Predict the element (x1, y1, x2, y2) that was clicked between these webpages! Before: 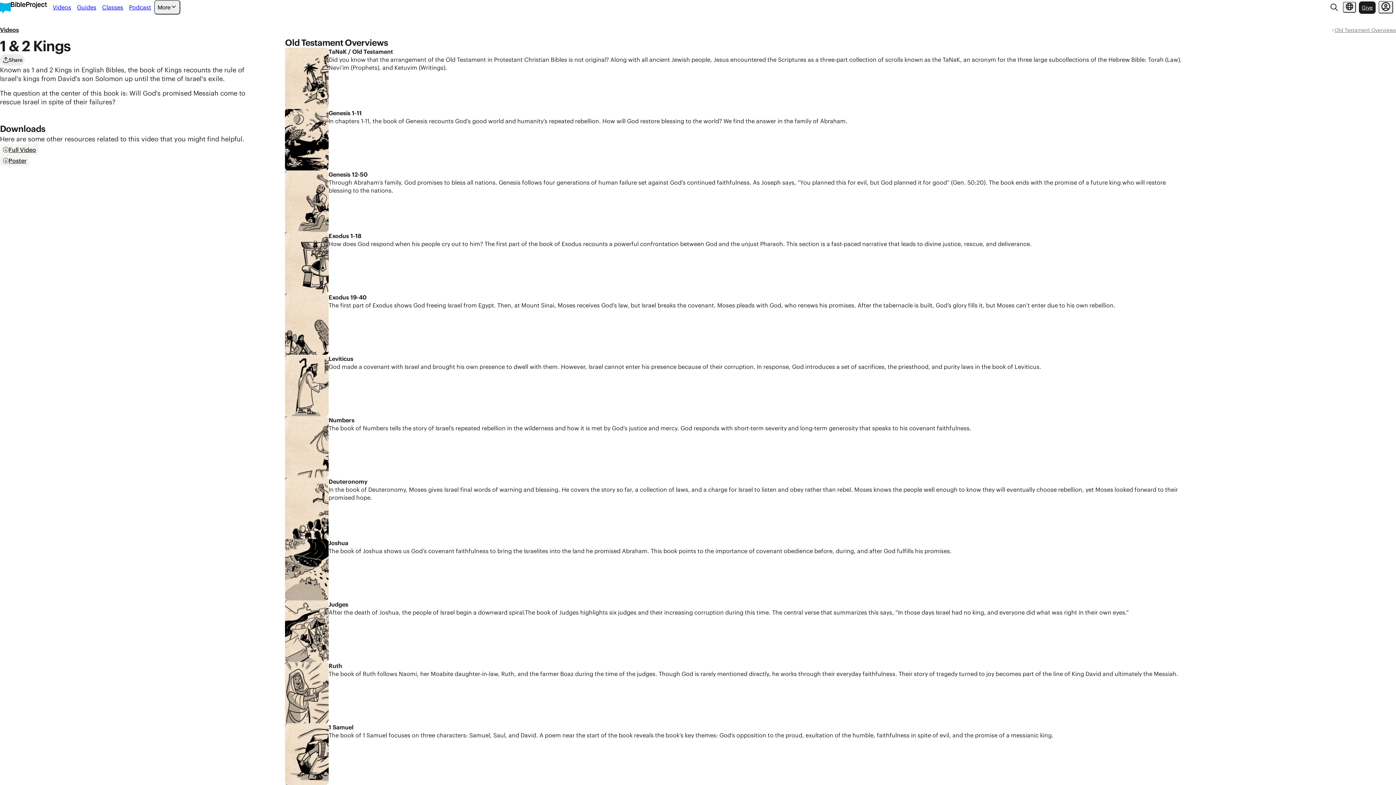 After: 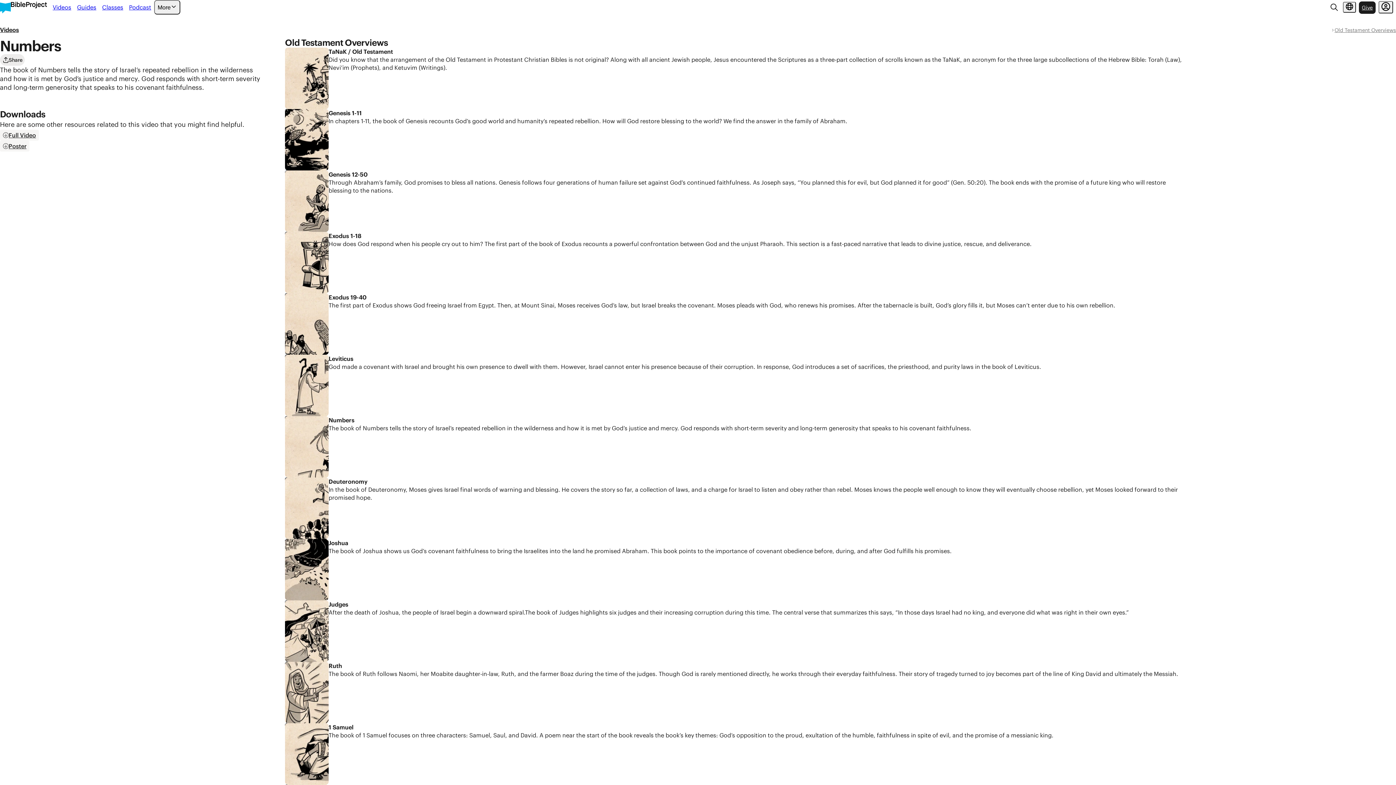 Action: bbox: (285, 416, 328, 477) label: 6:51